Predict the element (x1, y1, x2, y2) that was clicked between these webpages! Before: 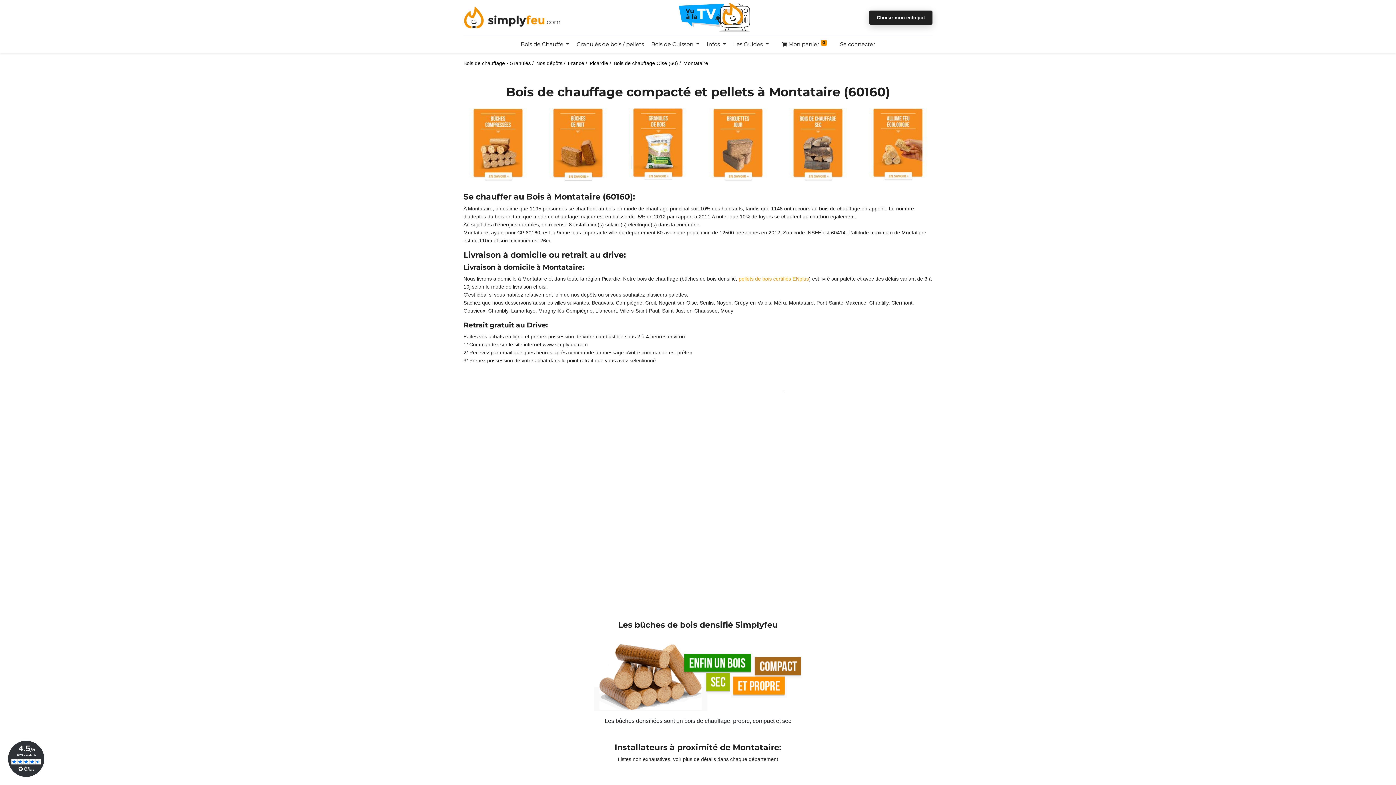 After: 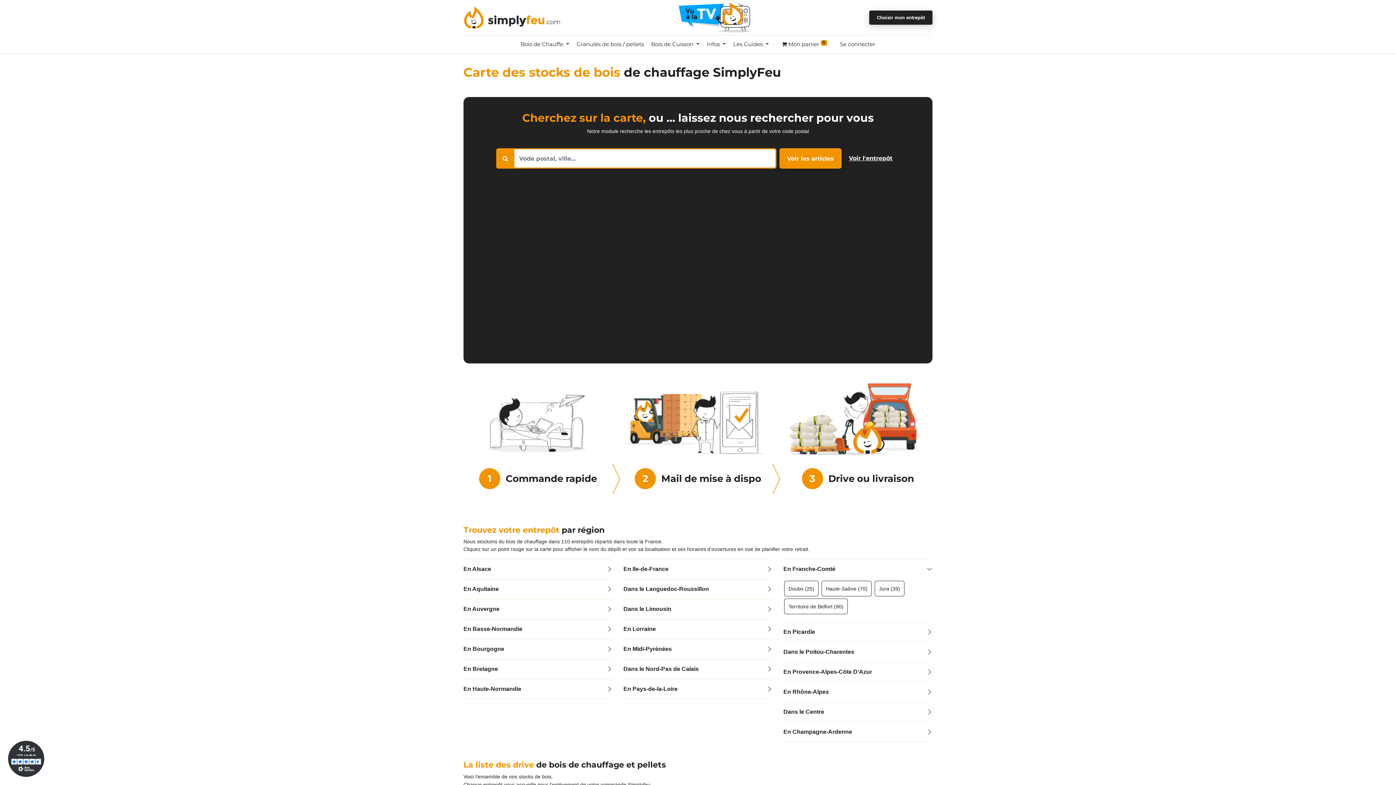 Action: label: Choisir mon entrepôt bbox: (869, 13, 932, 20)